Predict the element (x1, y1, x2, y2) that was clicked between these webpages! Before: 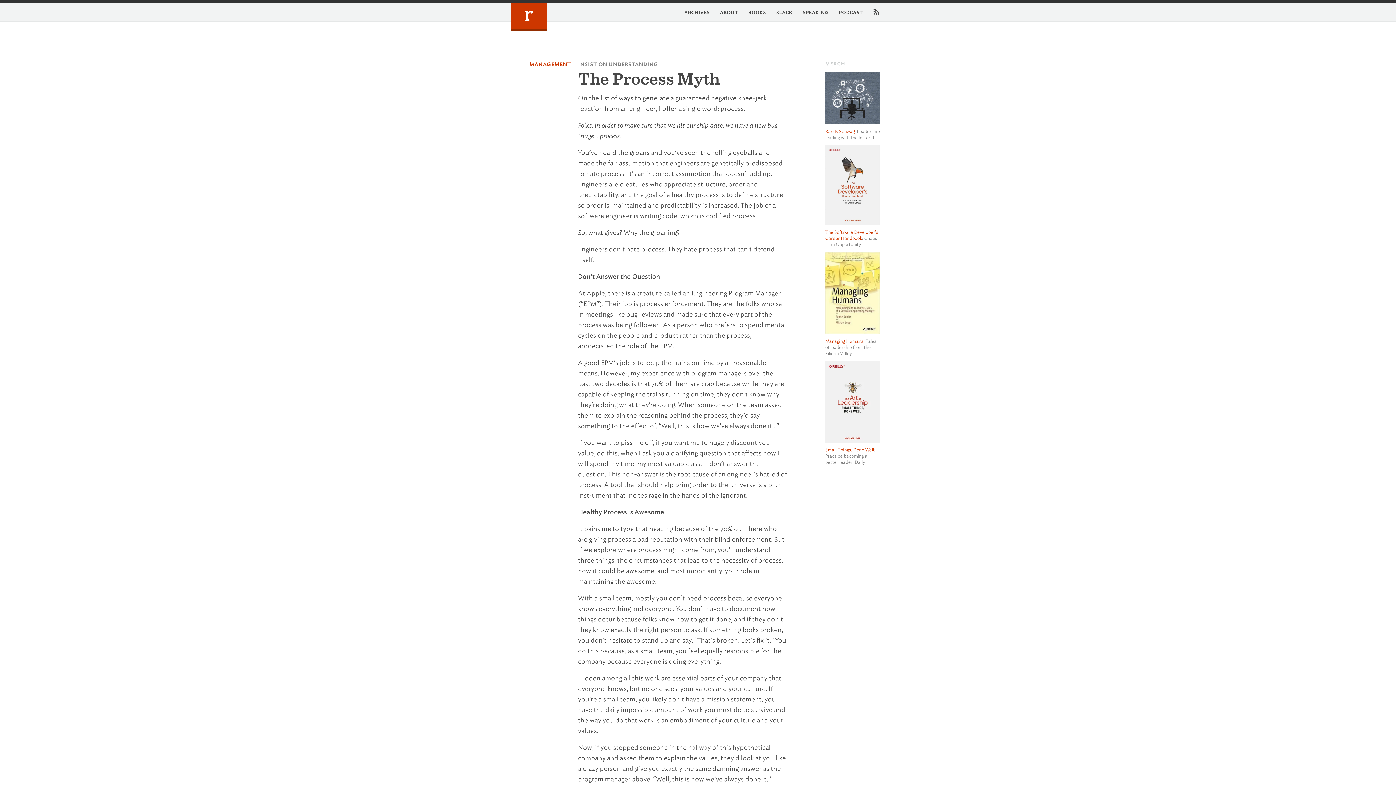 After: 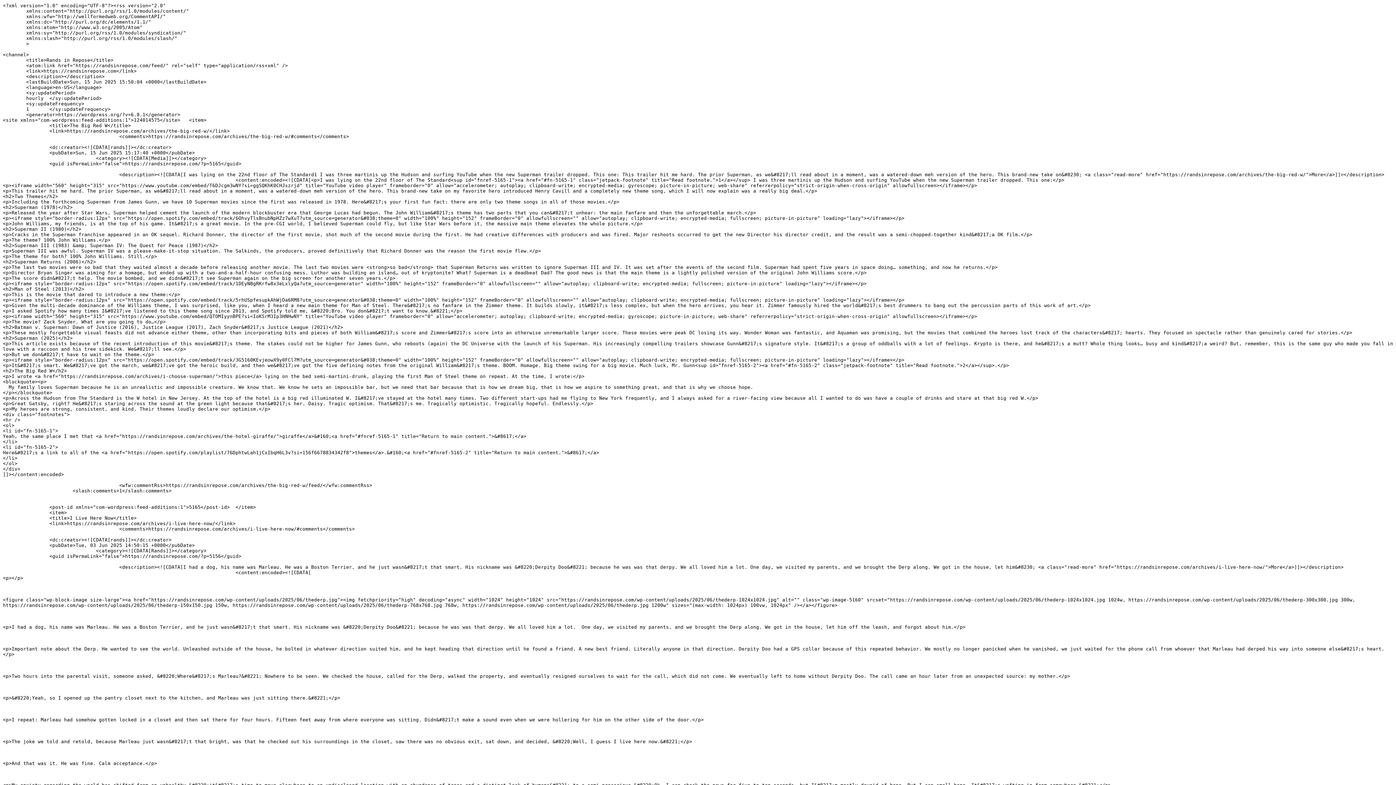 Action: bbox: (864, 3, 880, 21) label: feed